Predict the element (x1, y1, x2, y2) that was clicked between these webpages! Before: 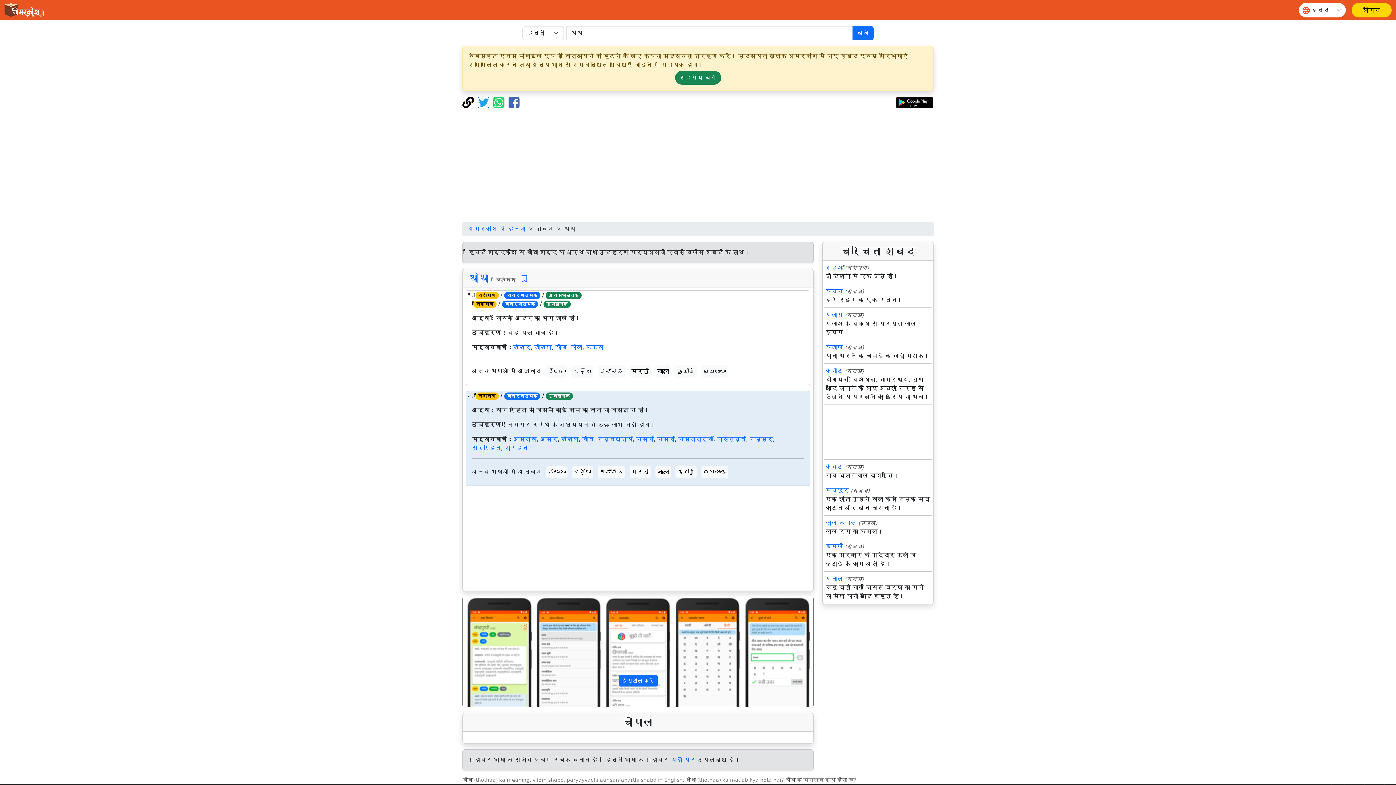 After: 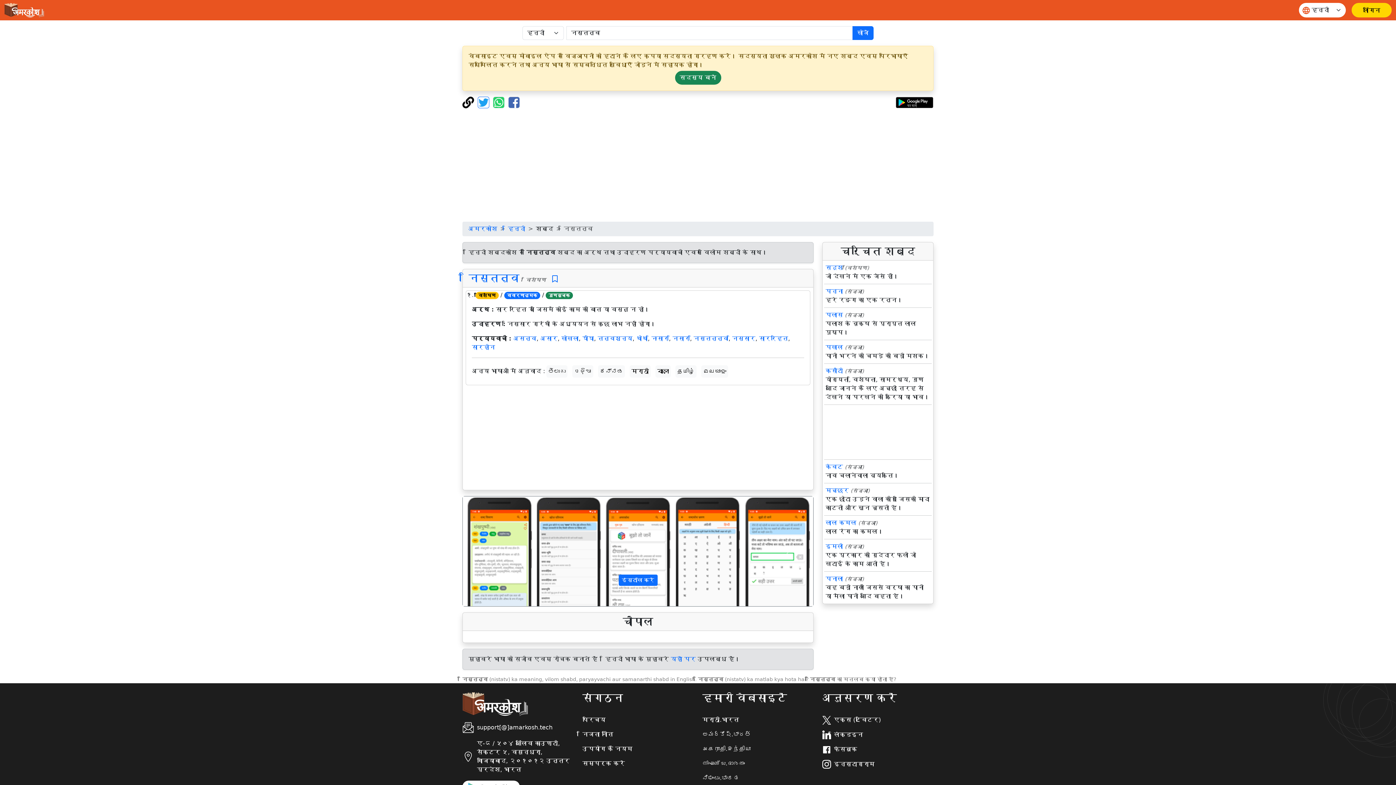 Action: bbox: (717, 436, 746, 442) label: निस्तत्व